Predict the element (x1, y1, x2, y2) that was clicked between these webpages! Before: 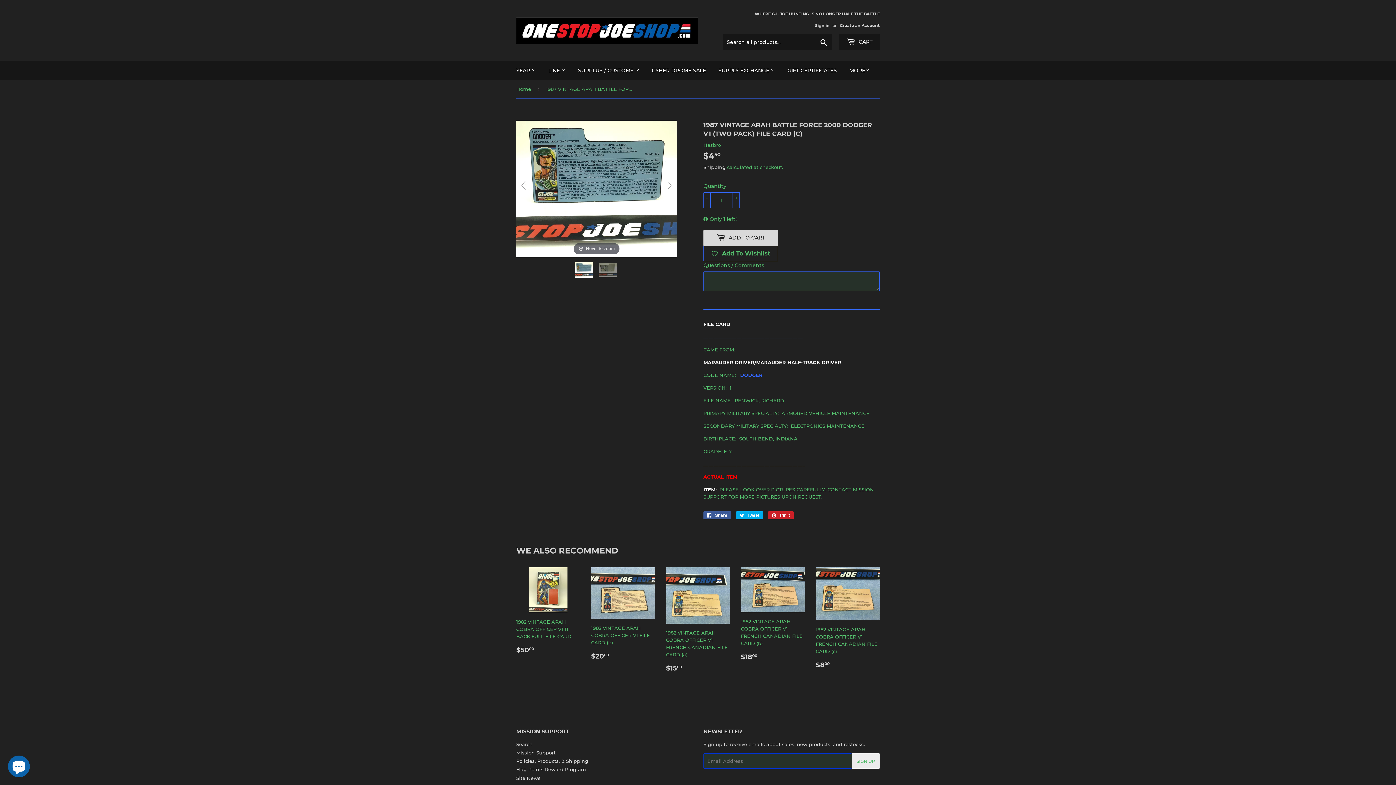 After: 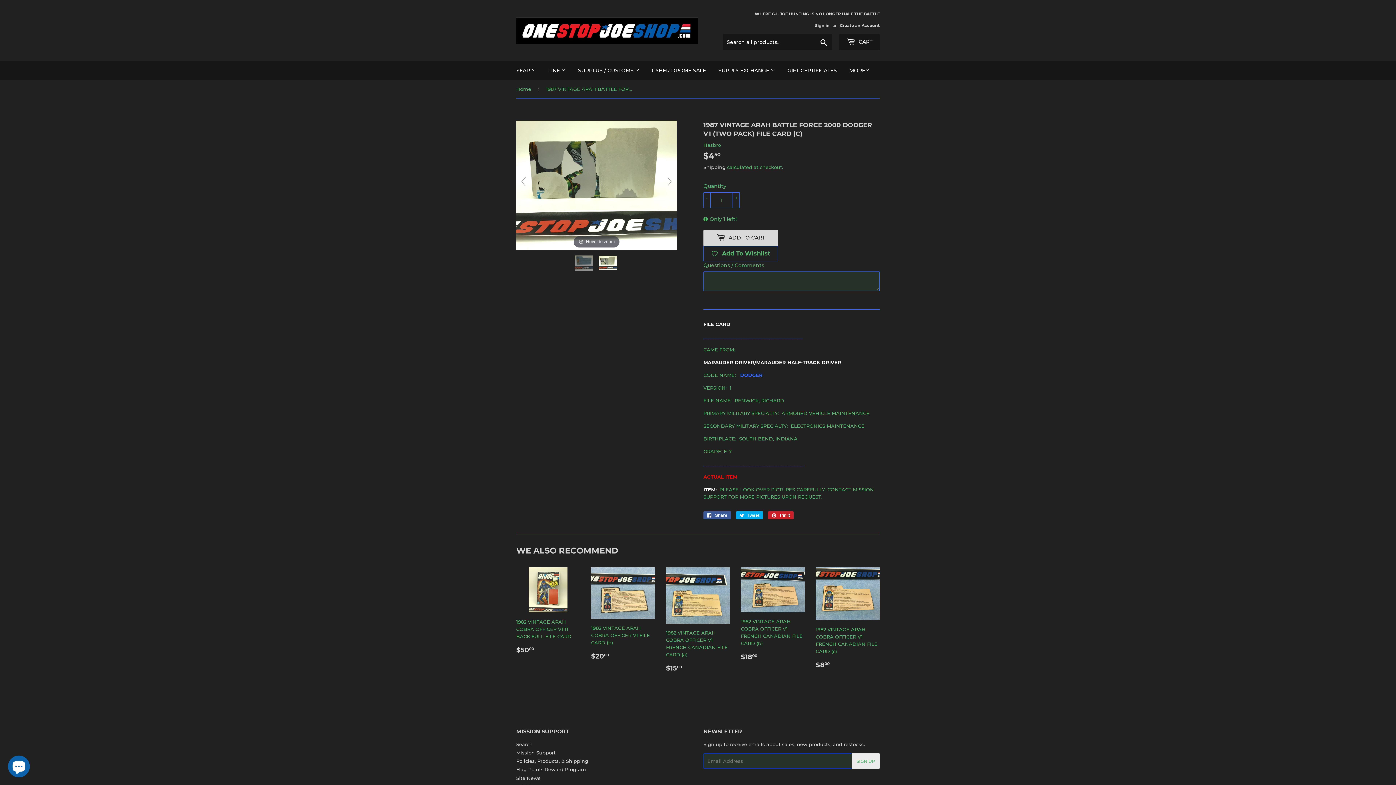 Action: bbox: (598, 262, 618, 277) label:  